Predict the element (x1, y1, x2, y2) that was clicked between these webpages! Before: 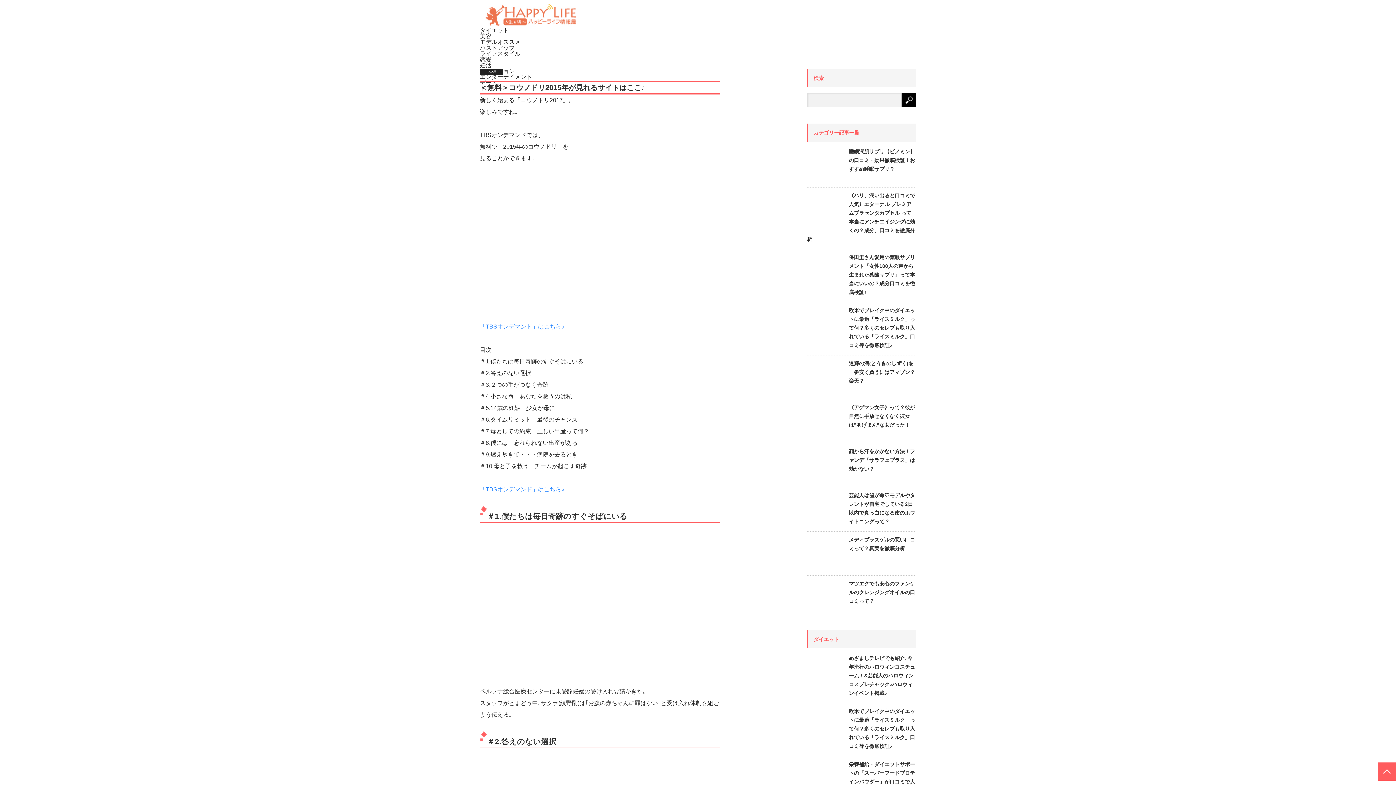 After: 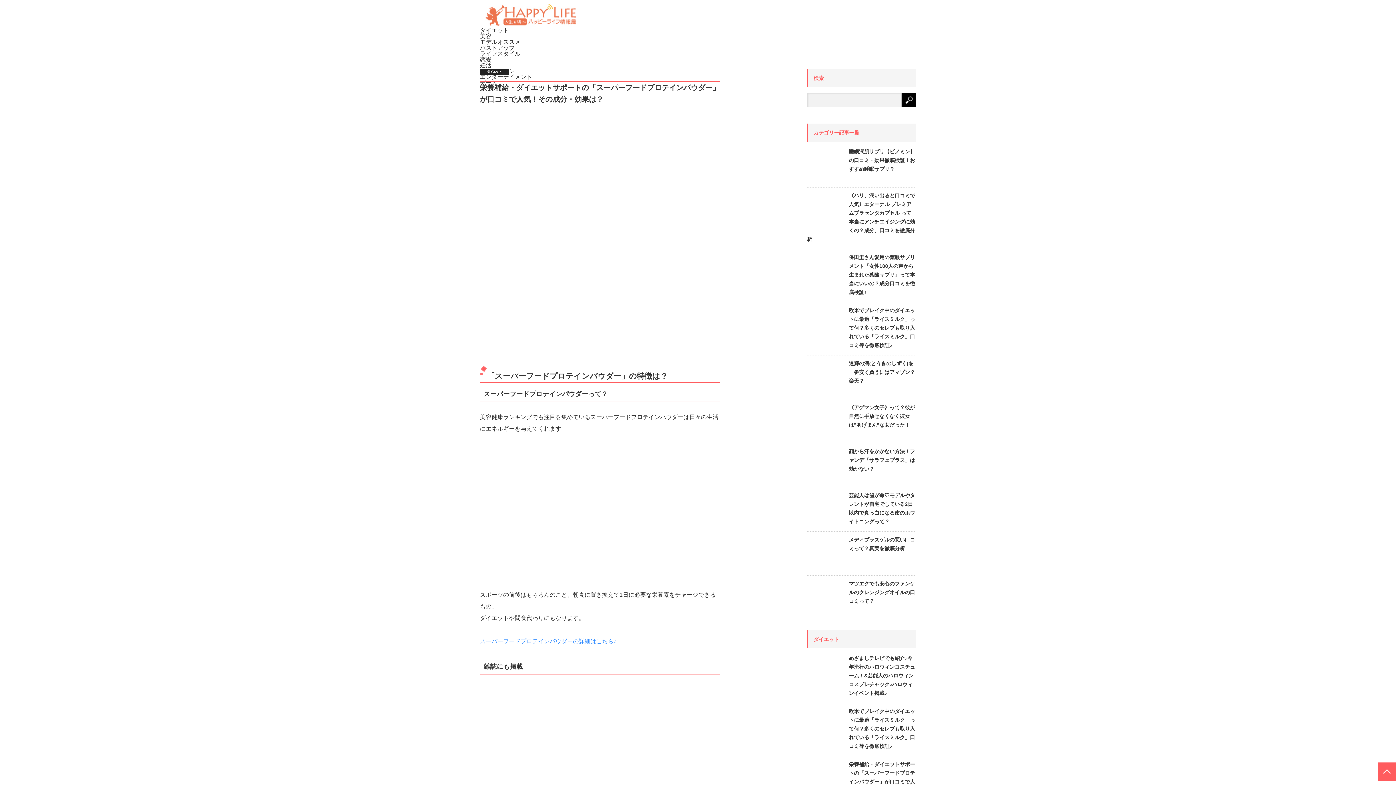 Action: bbox: (807, 760, 843, 796)